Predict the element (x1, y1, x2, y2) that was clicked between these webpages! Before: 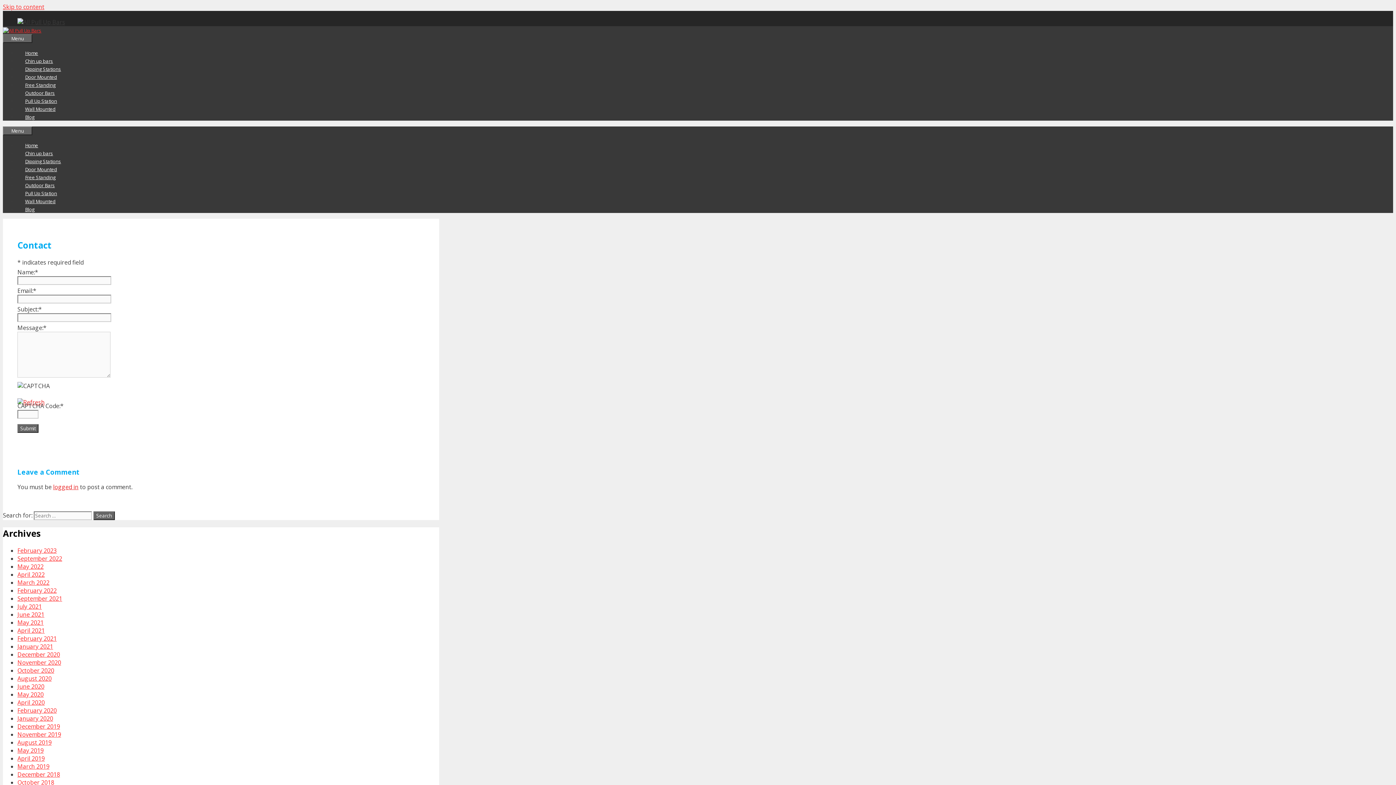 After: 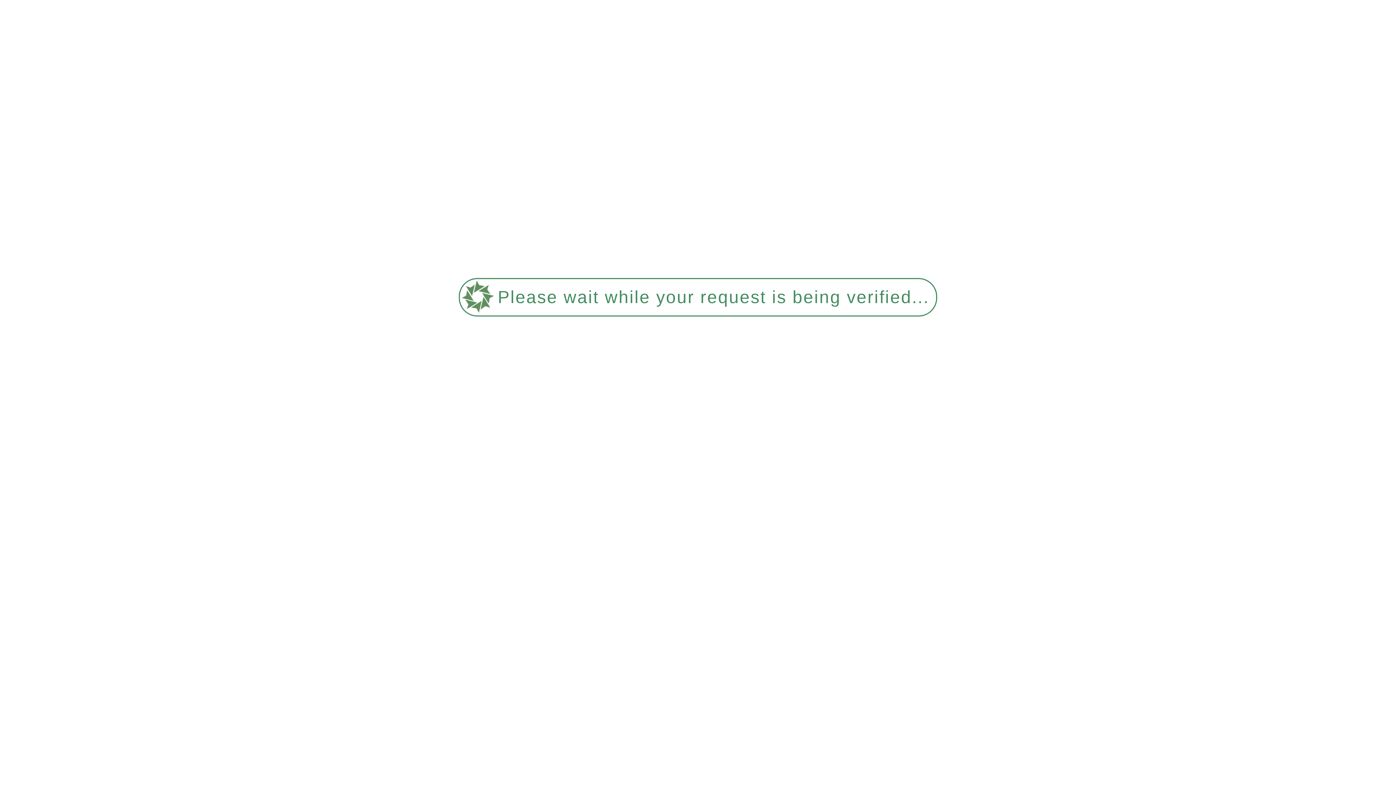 Action: label: December 2020 bbox: (17, 650, 60, 658)